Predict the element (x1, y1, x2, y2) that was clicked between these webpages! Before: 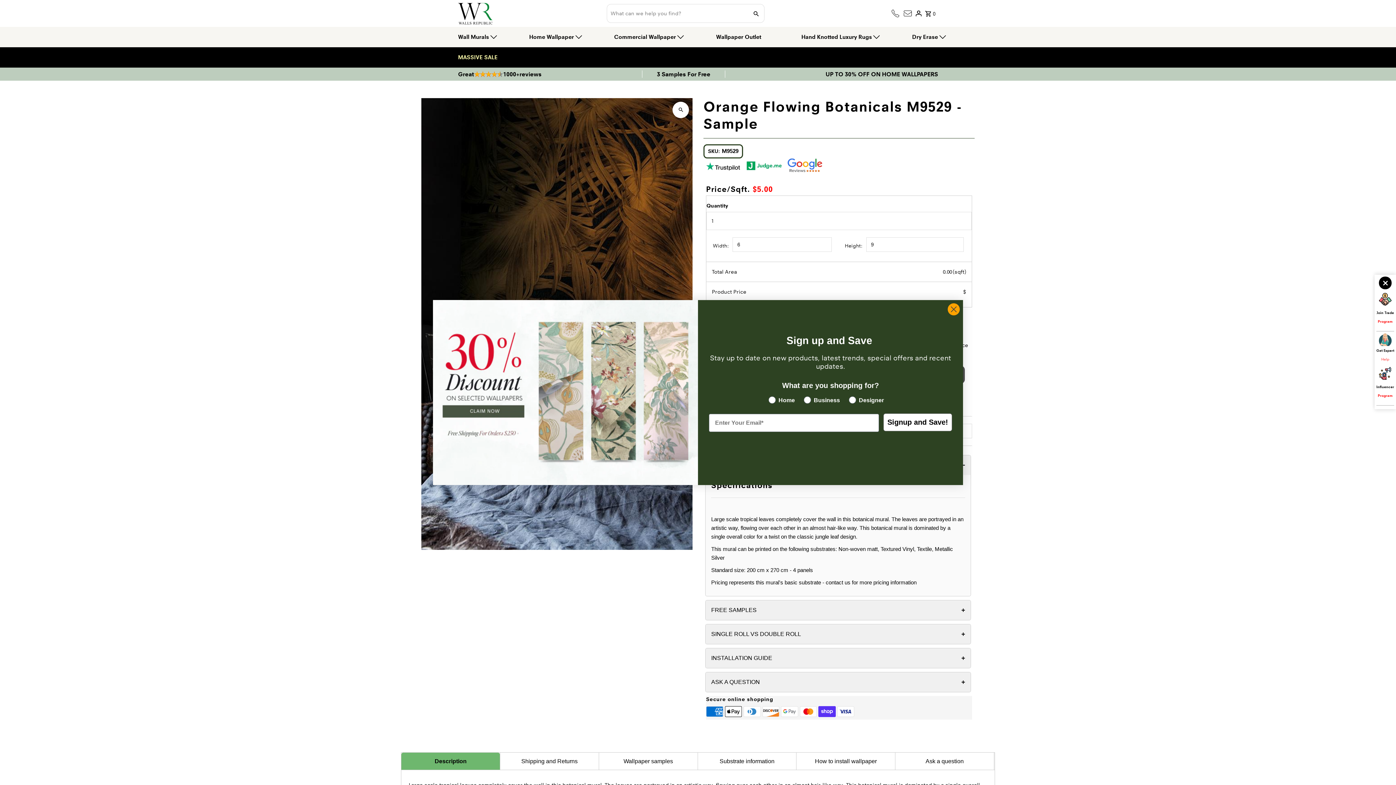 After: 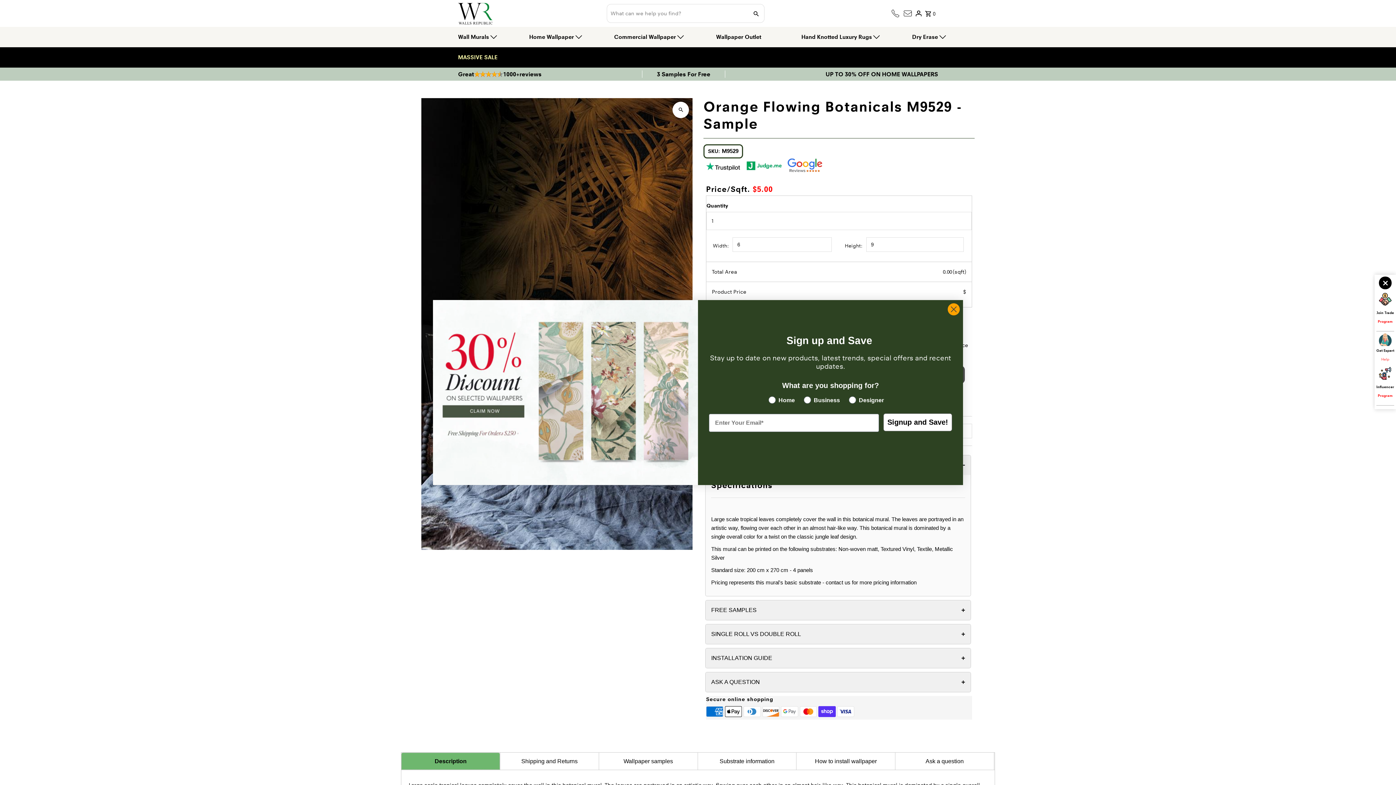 Action: bbox: (401, 753, 500, 770) label: Description